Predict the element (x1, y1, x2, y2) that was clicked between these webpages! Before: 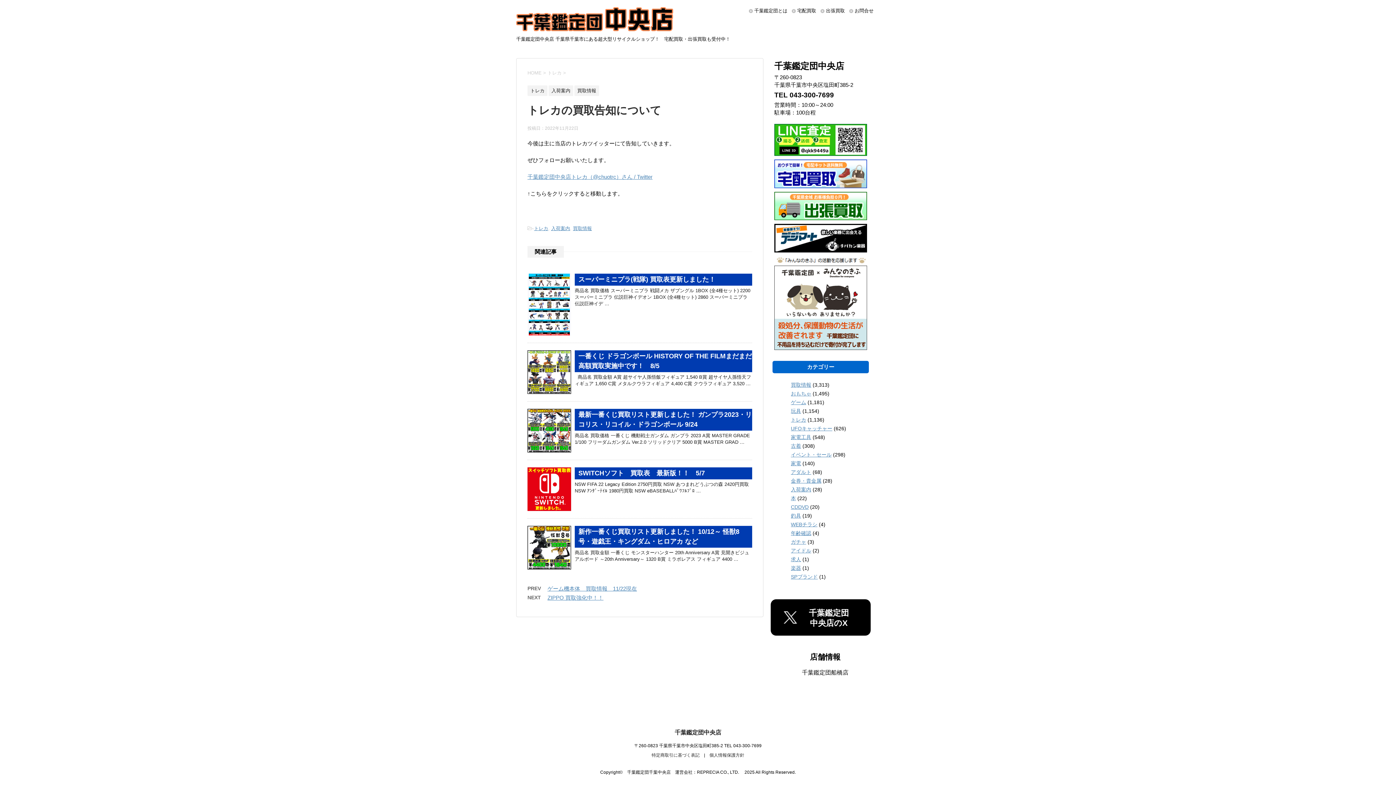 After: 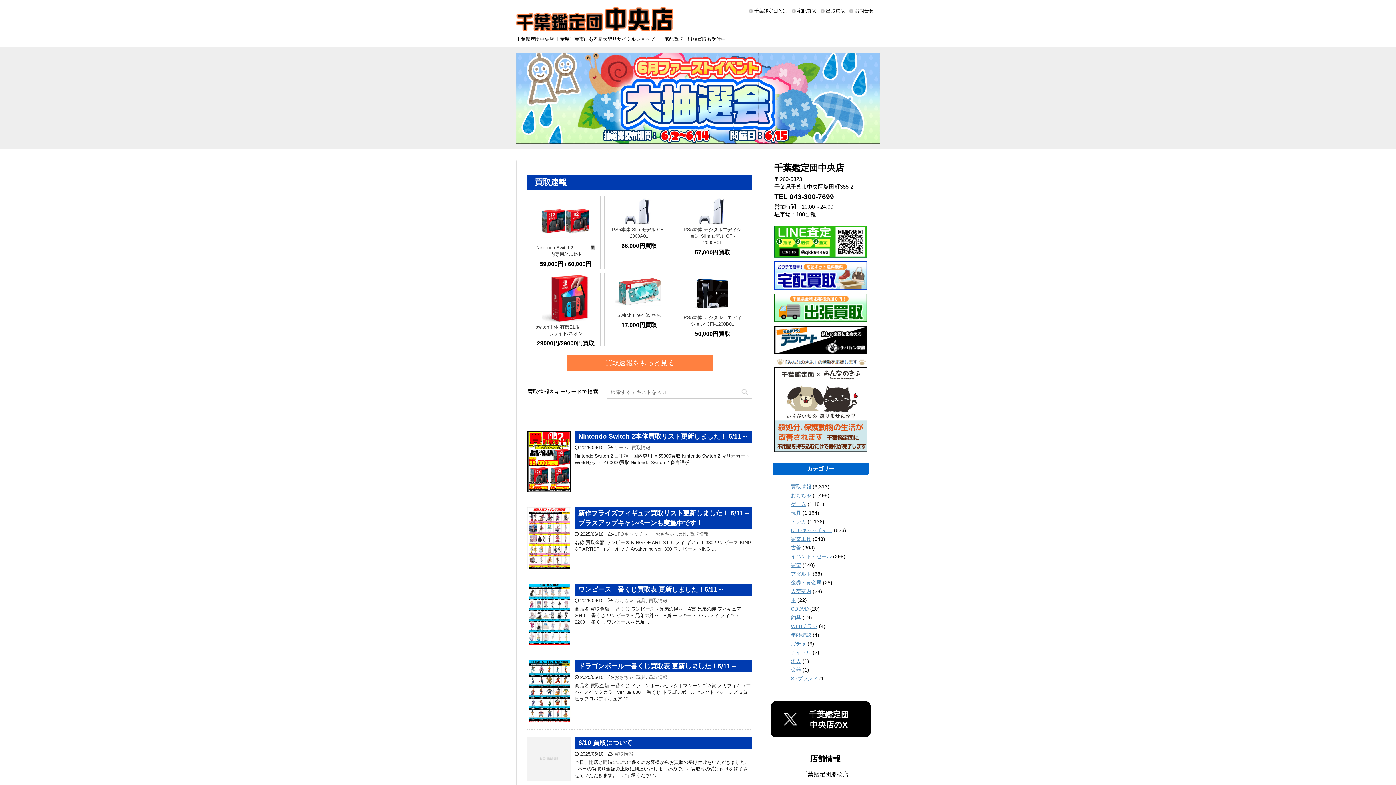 Action: bbox: (674, 729, 721, 736) label: 千葉鑑定団中央店